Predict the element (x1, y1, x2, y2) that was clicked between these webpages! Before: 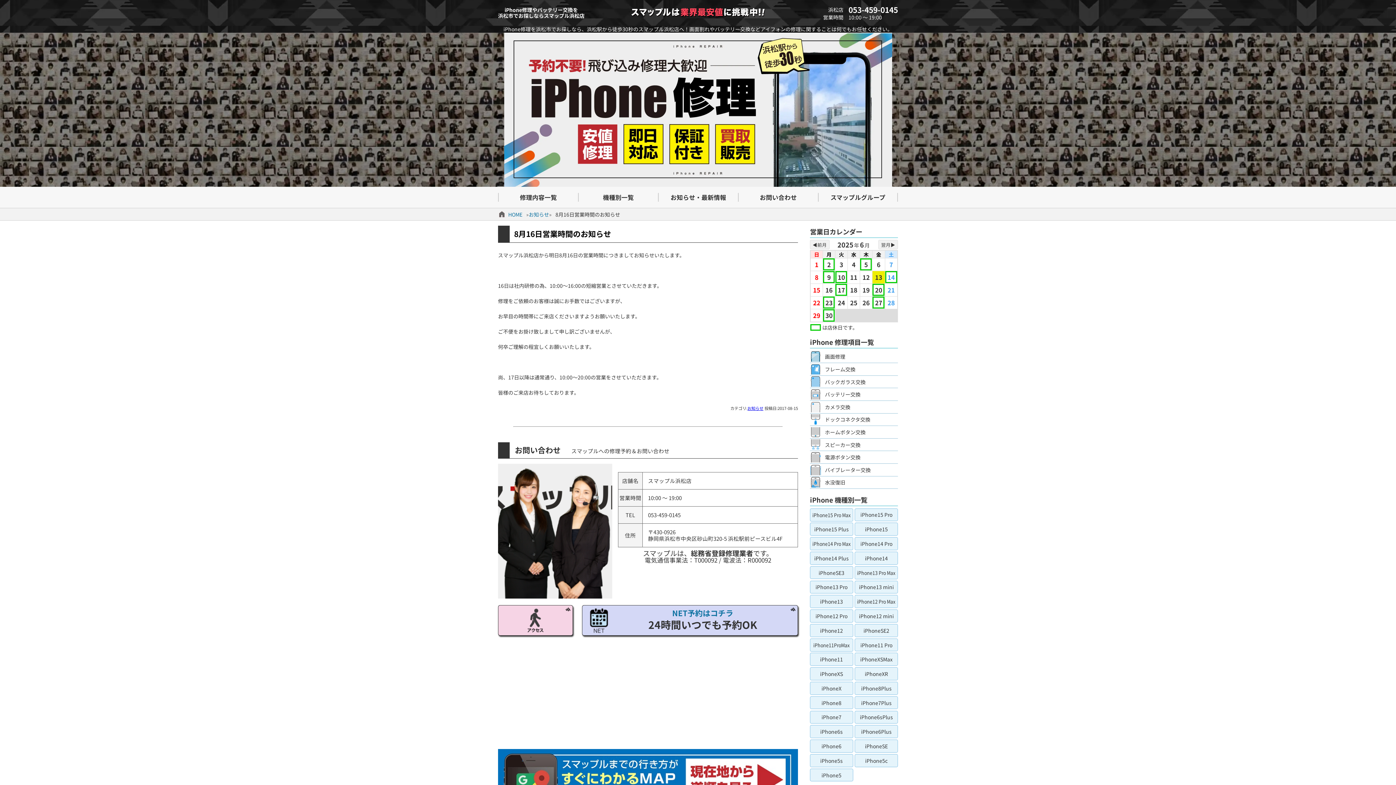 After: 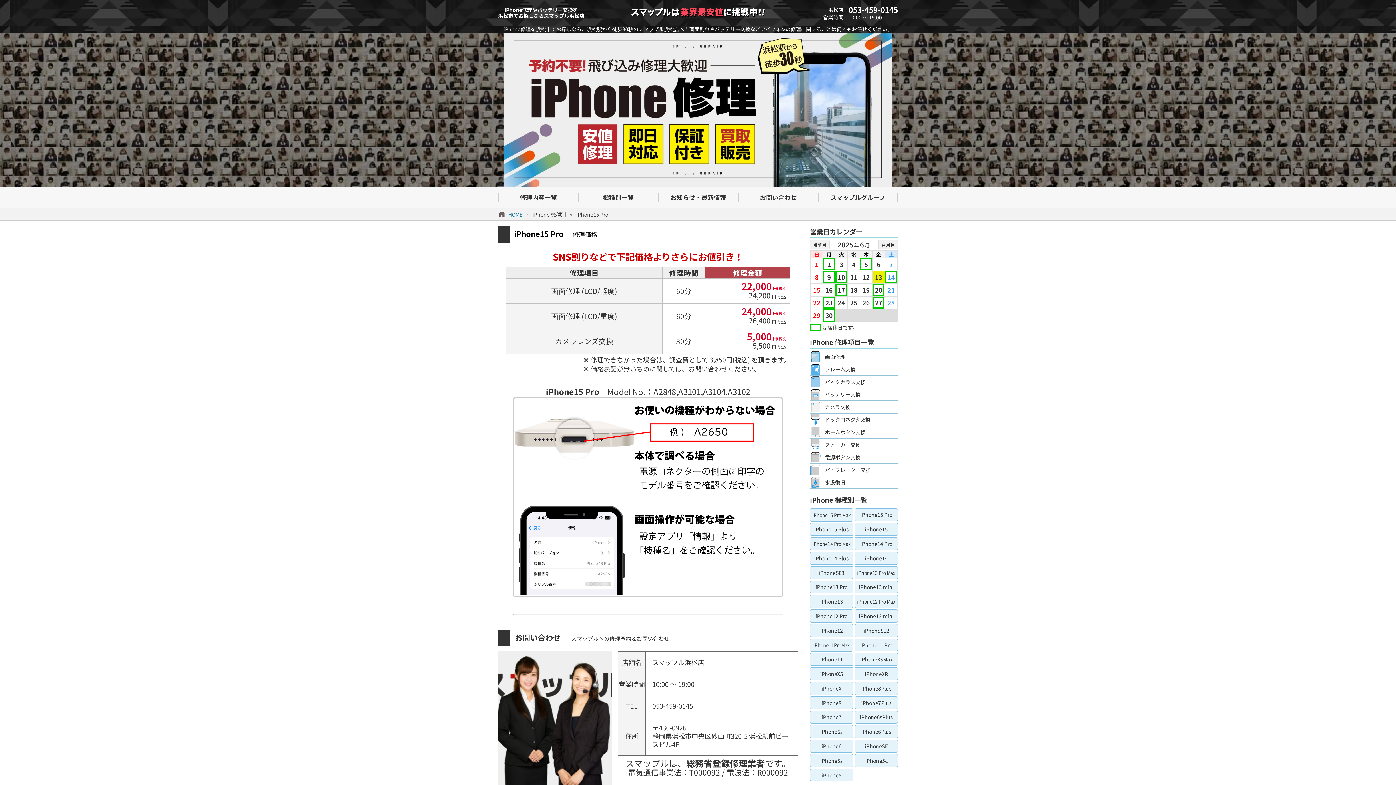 Action: bbox: (855, 508, 898, 521) label: iPhone15 Pro